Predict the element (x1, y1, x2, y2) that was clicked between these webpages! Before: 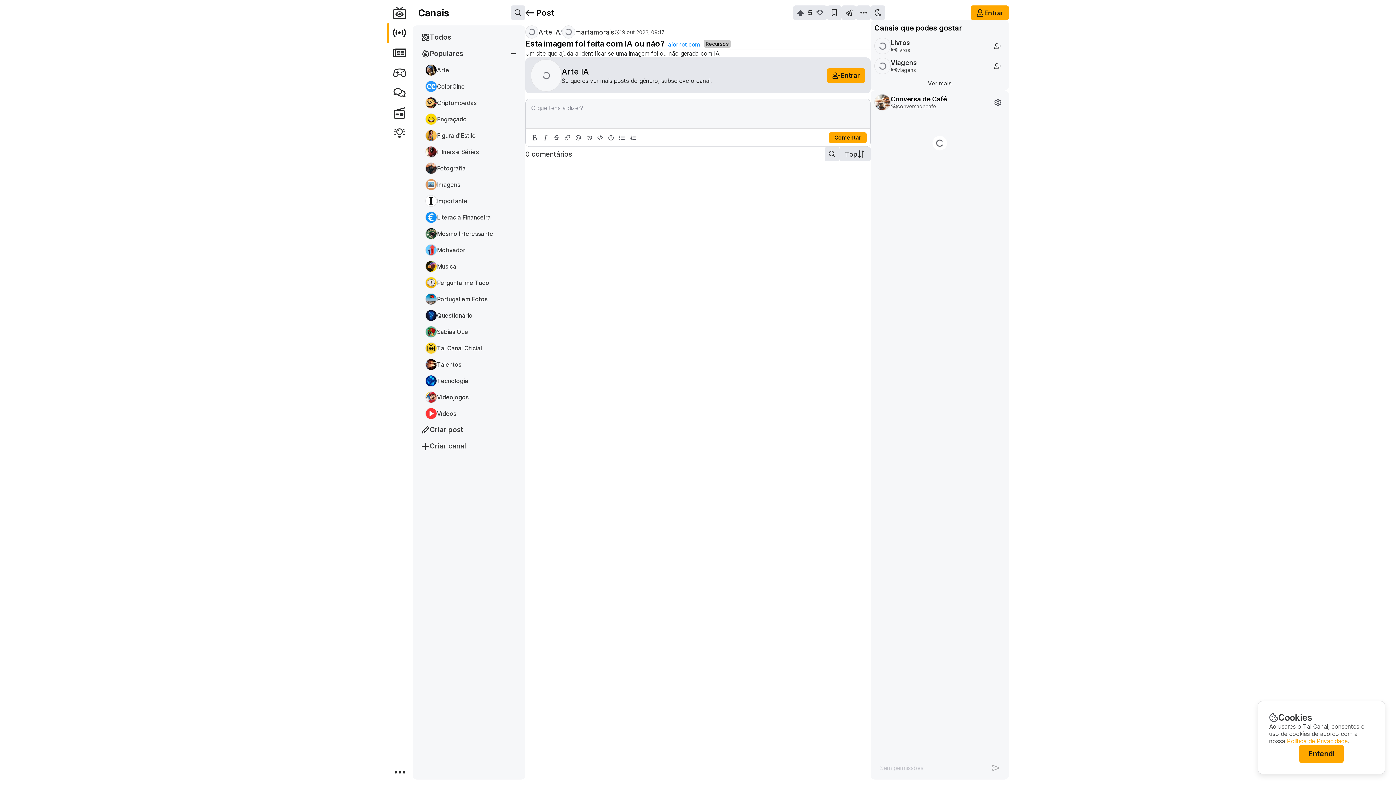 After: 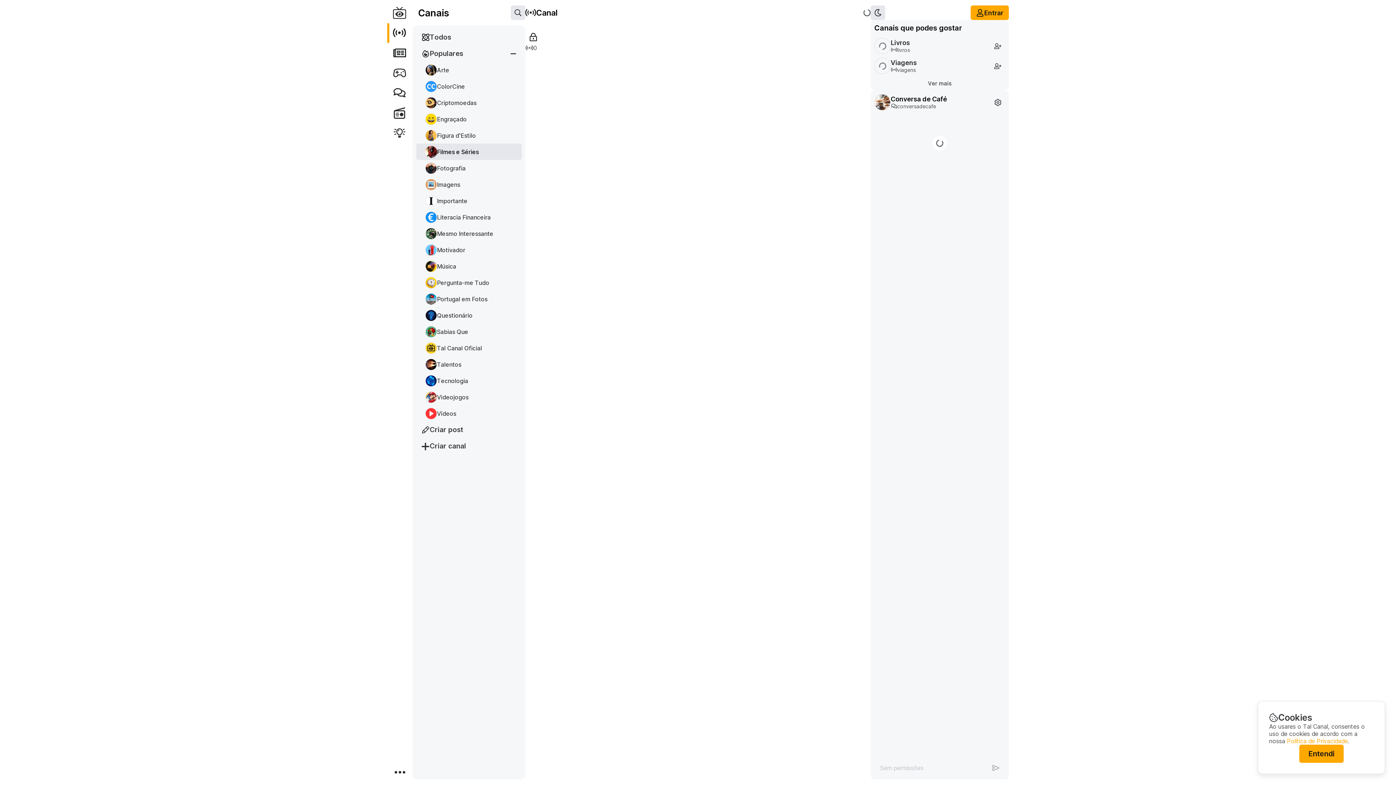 Action: label: Filmes e Séries bbox: (416, 143, 521, 160)